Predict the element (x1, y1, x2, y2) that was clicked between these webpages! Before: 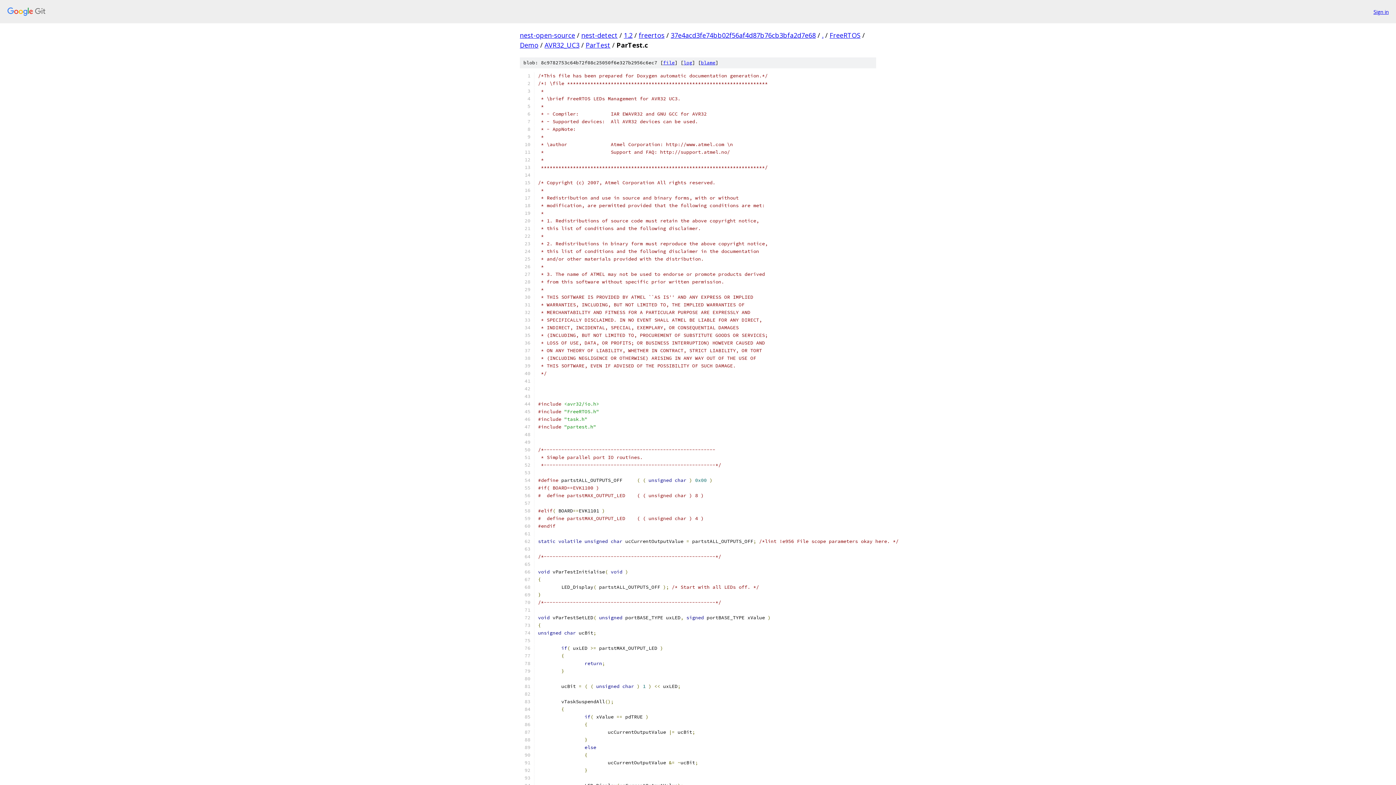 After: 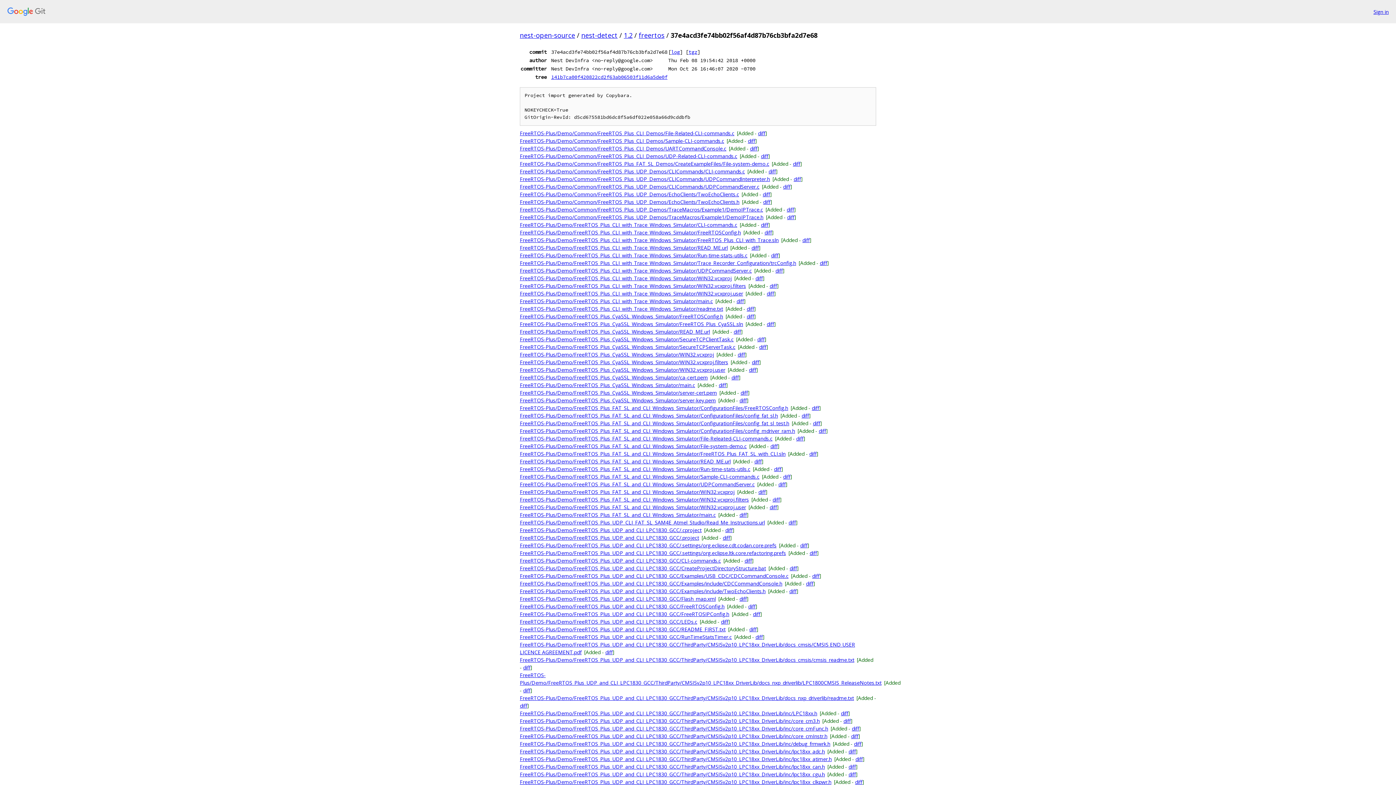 Action: bbox: (670, 30, 816, 39) label: 37e4acd3fe74bb02f56af4d87b76cb3bfa2d7e68